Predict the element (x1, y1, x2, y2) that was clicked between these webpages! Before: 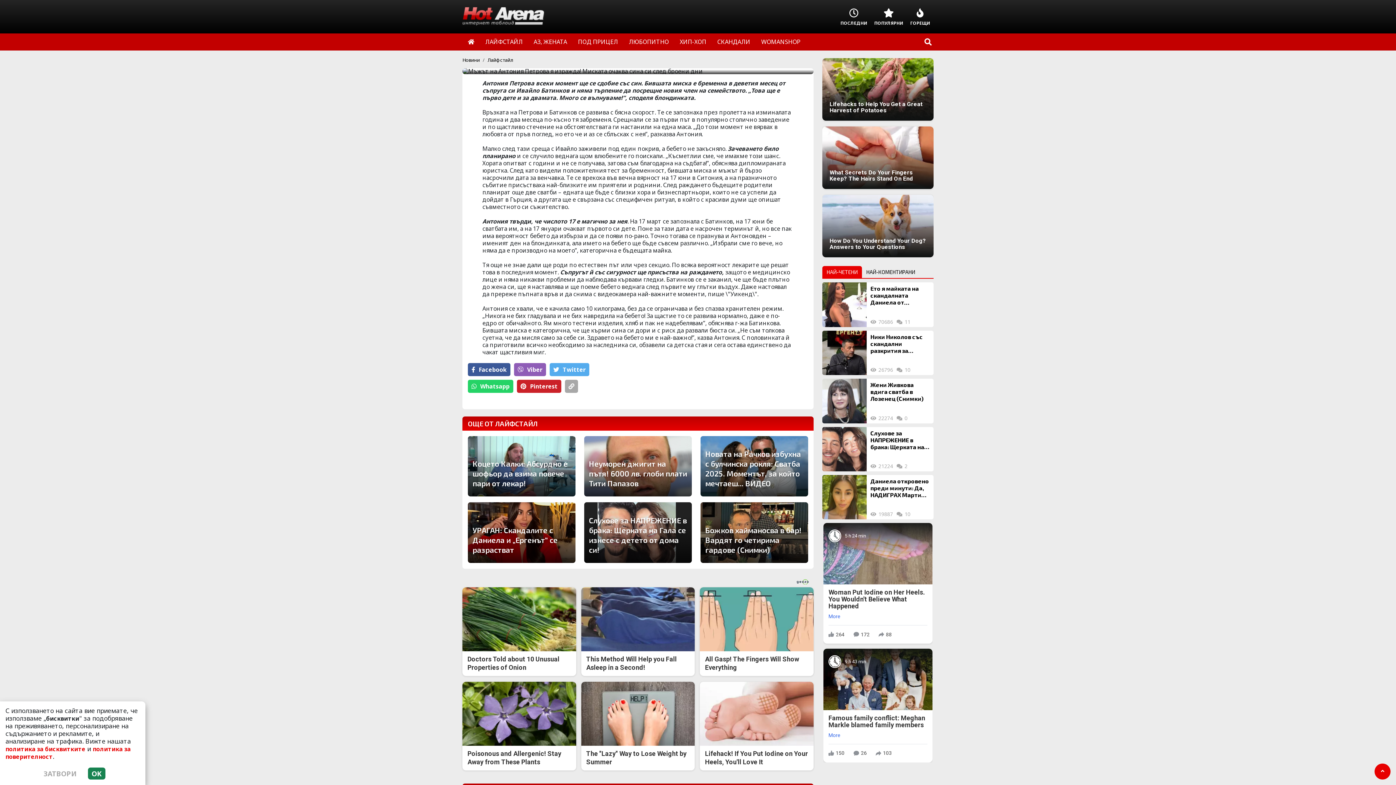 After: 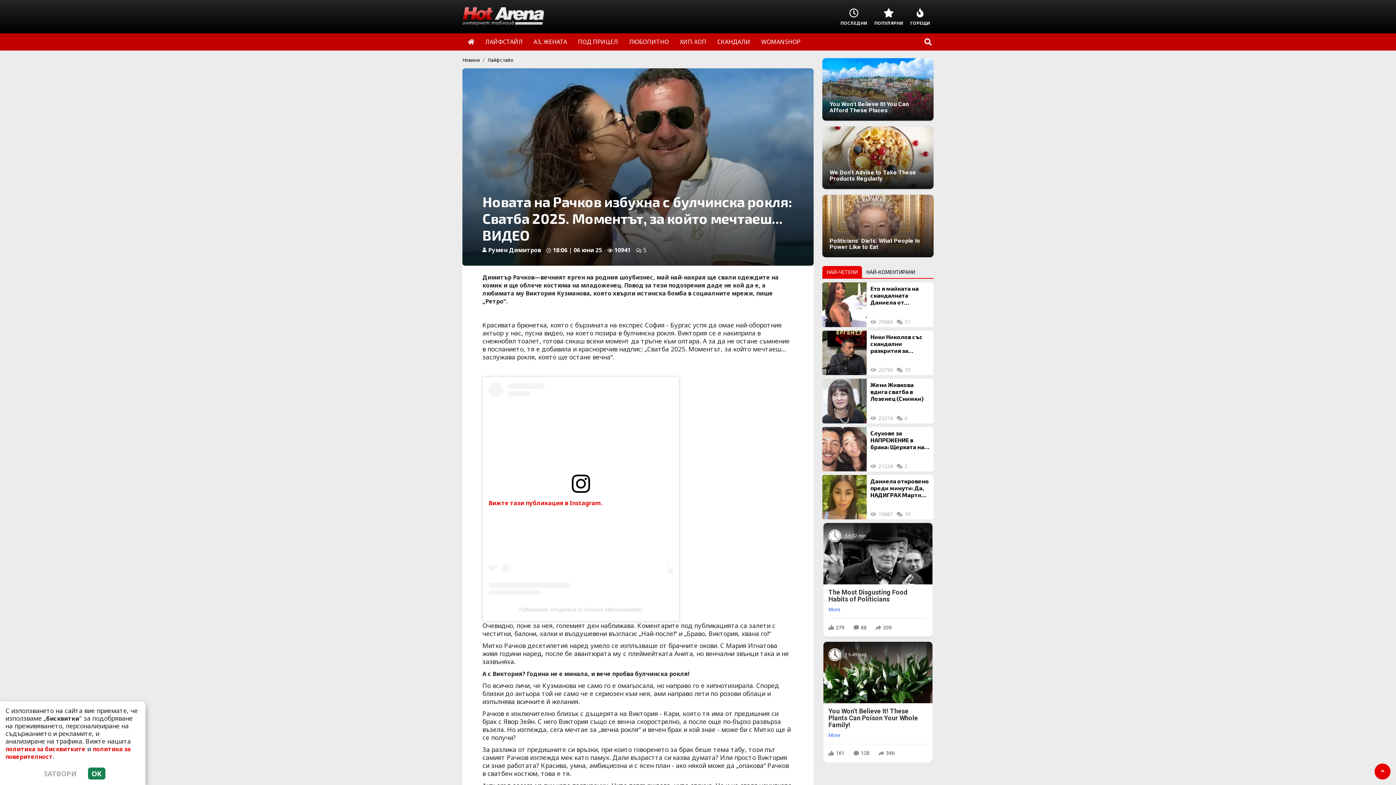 Action: bbox: (705, 449, 803, 488) label: Новата на Рачков избухна с булчинска рокля: Сватба 2025. Моментът, за който мечтаеш... ВИДЕО